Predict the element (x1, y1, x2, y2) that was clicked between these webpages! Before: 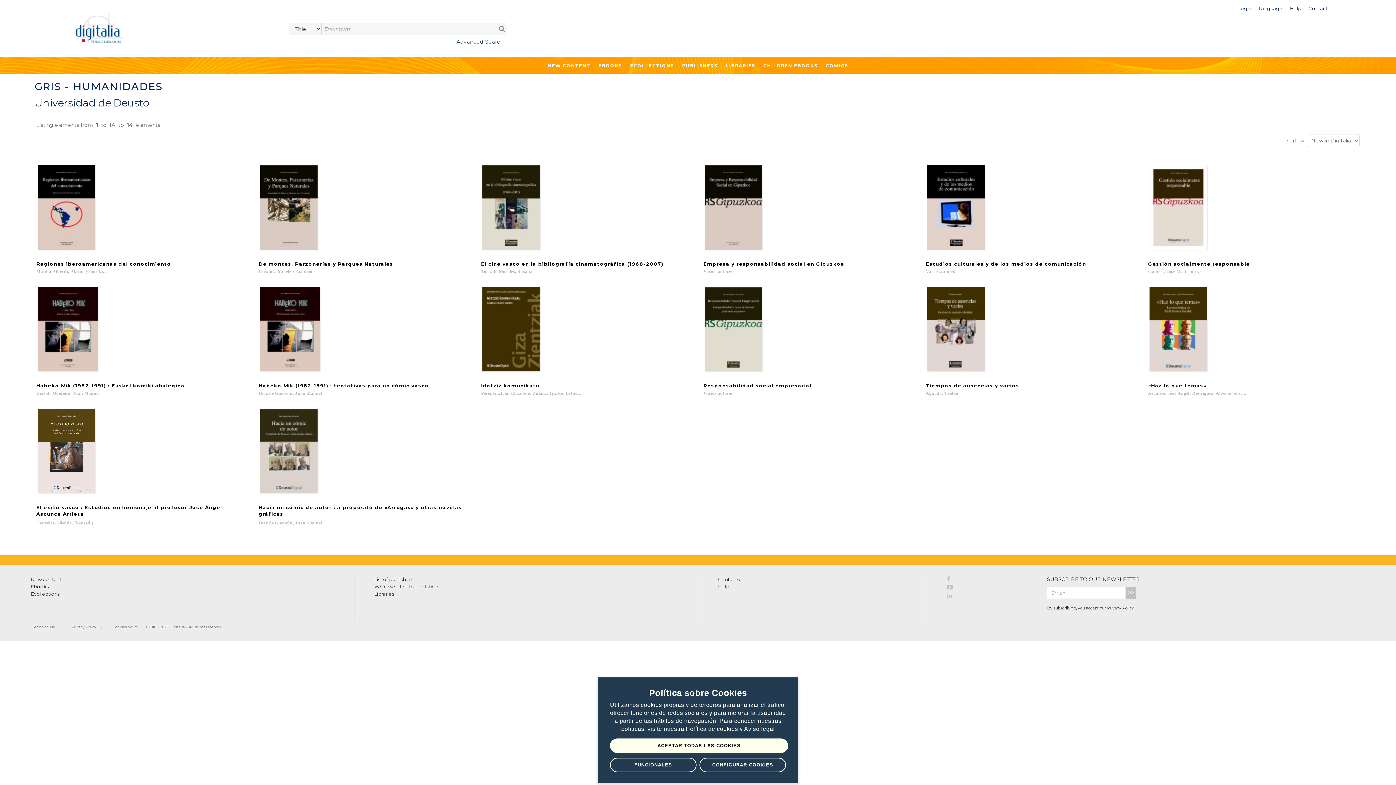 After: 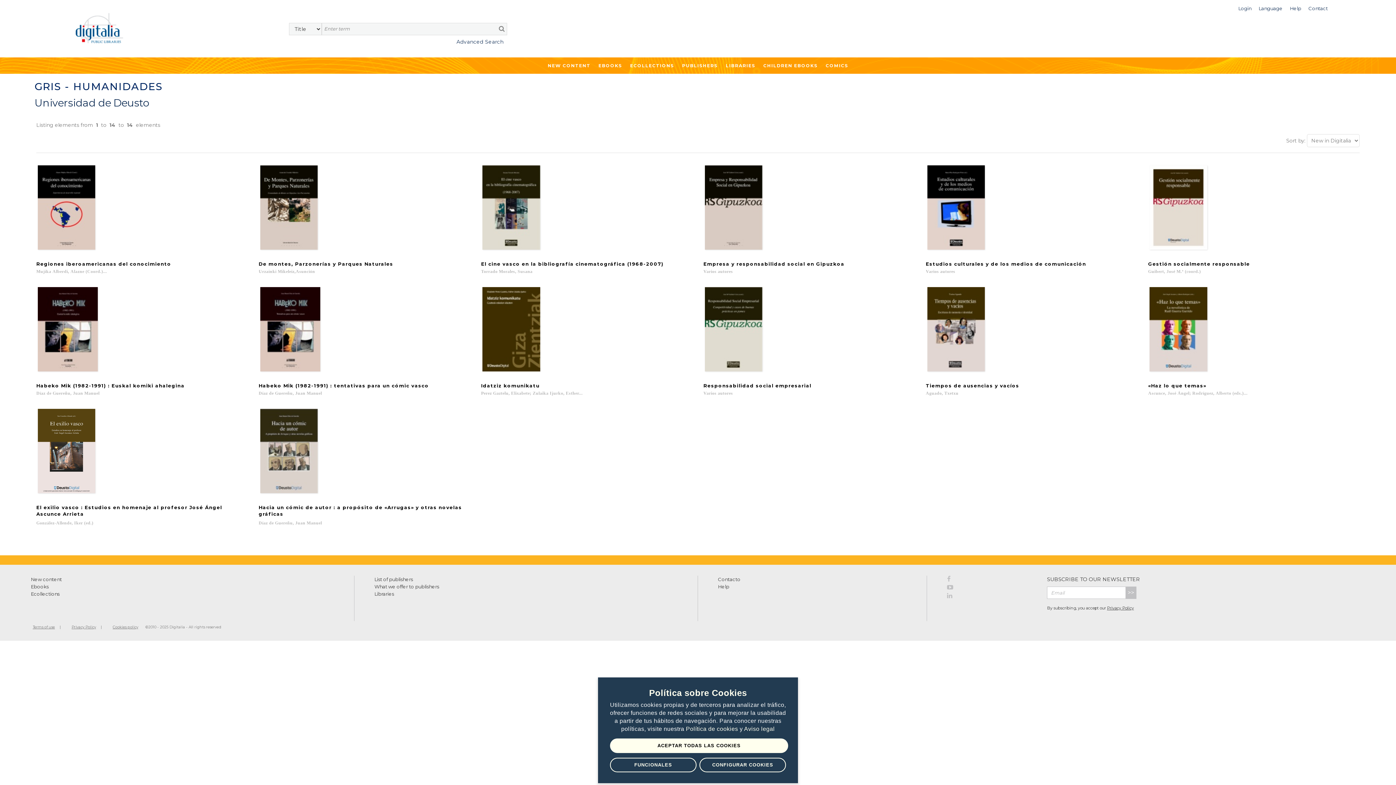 Action: bbox: (947, 592, 1036, 601)